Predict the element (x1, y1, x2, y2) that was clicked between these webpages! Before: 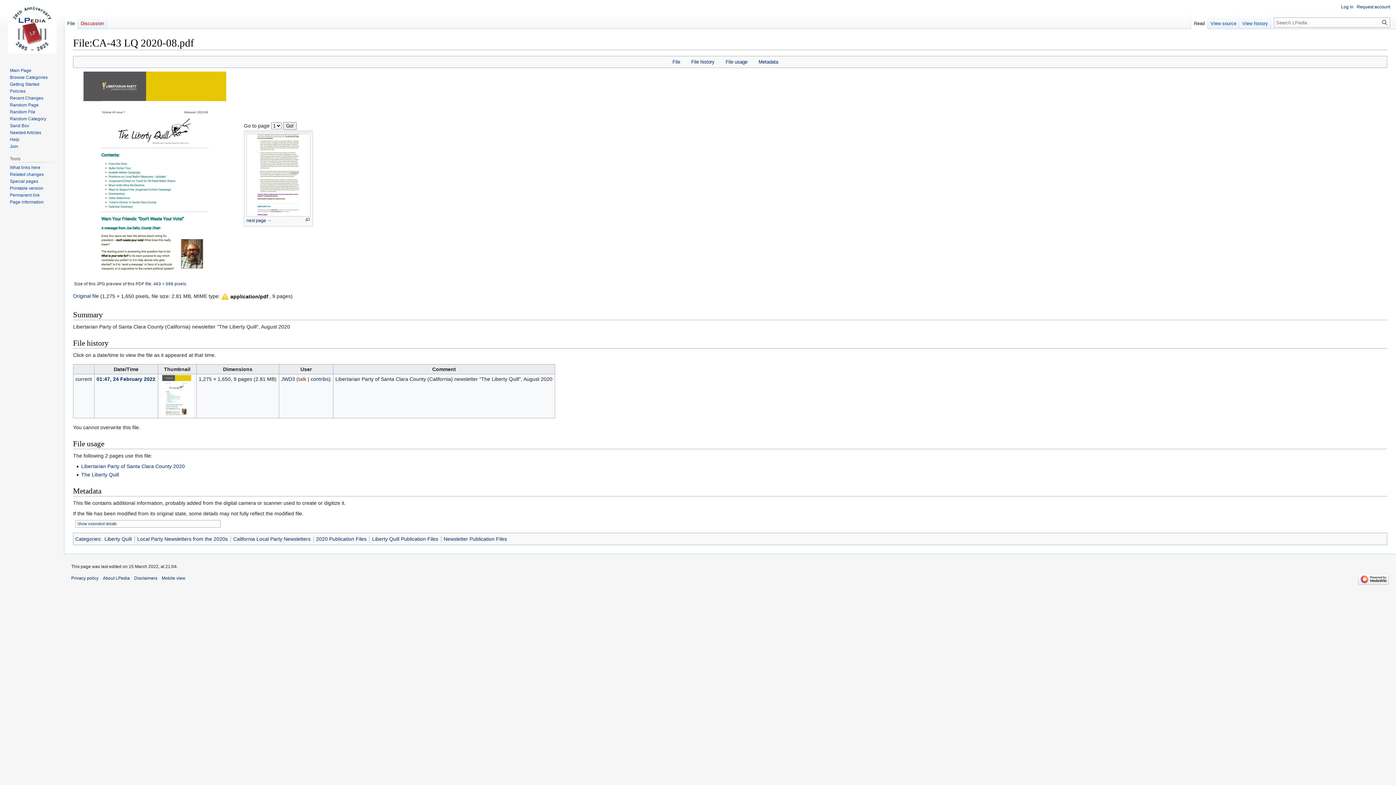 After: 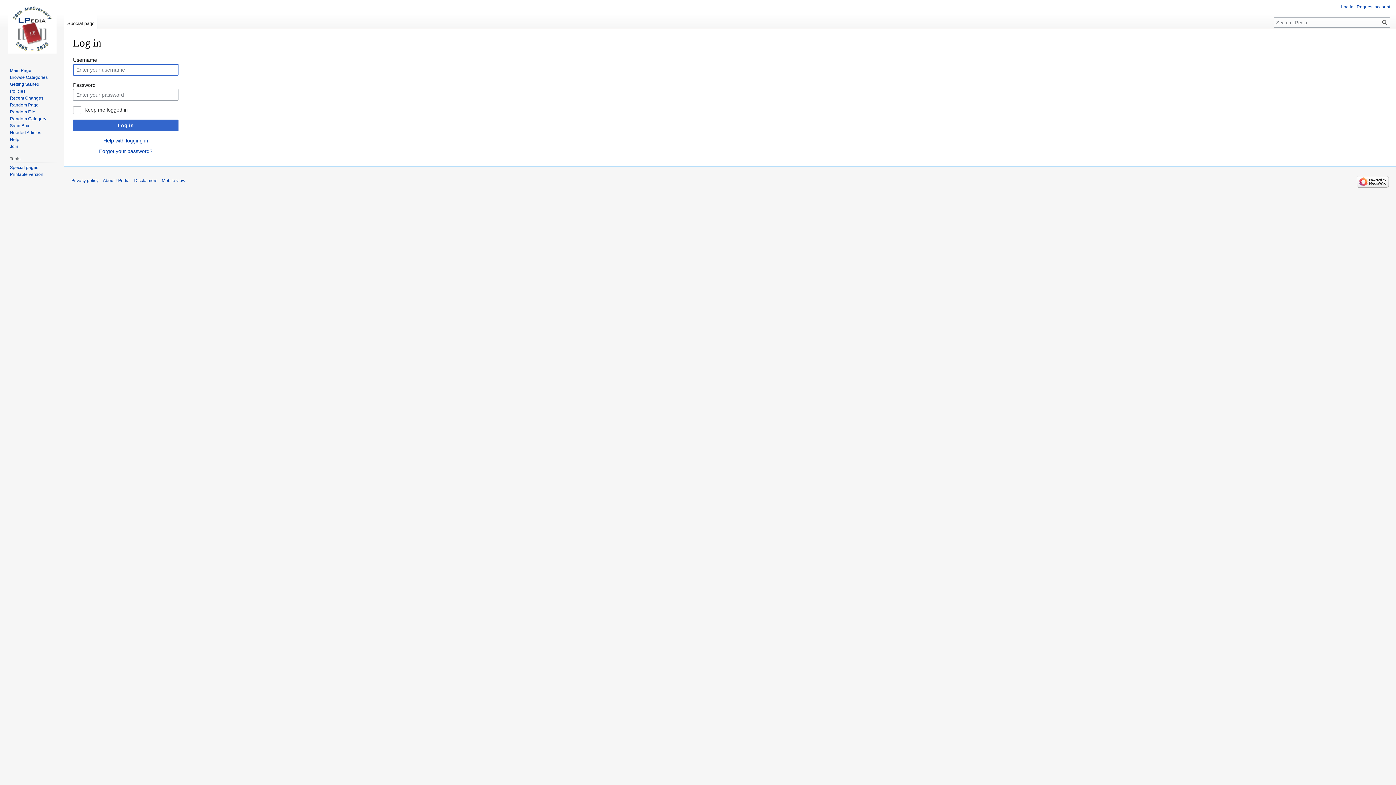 Action: label: Log in bbox: (1341, 4, 1353, 9)